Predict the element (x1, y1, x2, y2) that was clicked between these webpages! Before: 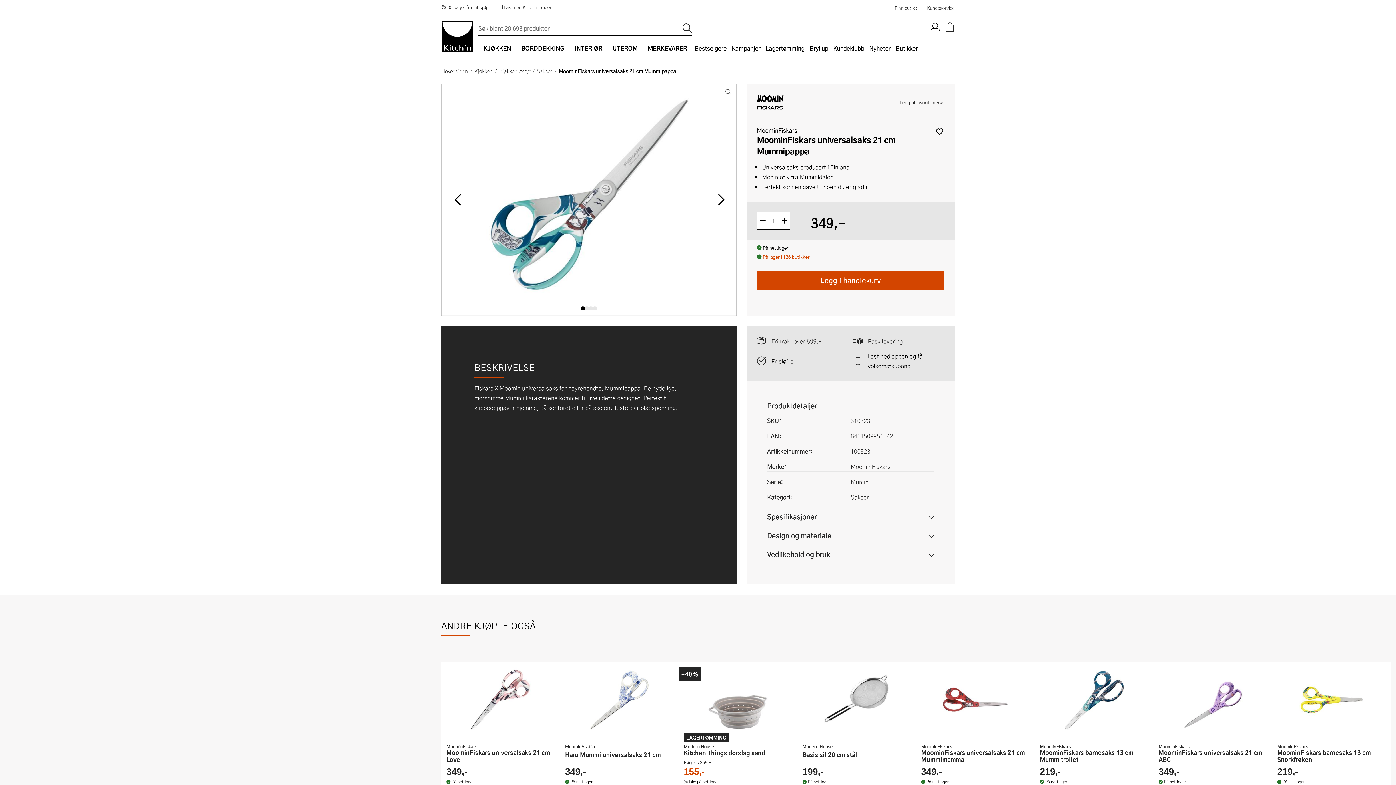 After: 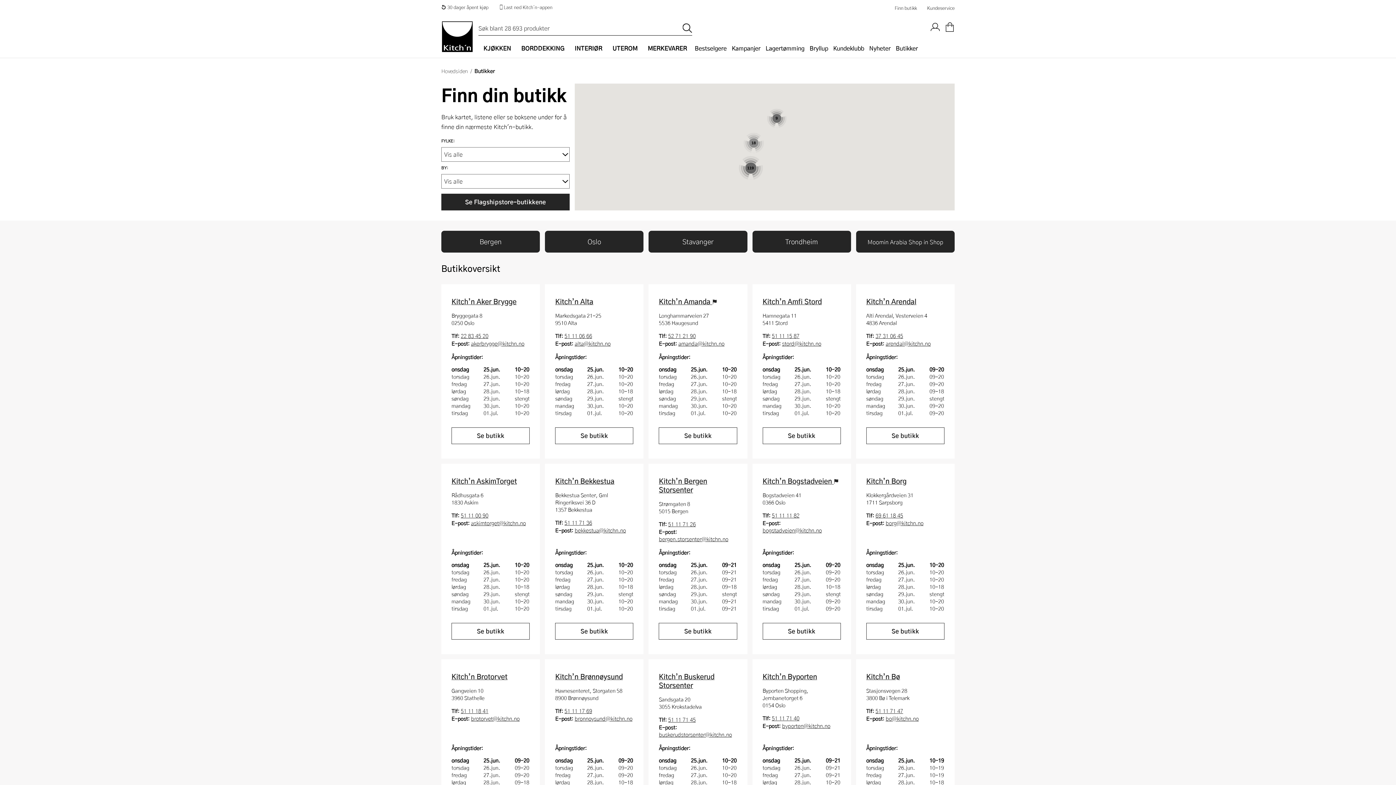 Action: label: Butikker bbox: (893, 43, 920, 53)